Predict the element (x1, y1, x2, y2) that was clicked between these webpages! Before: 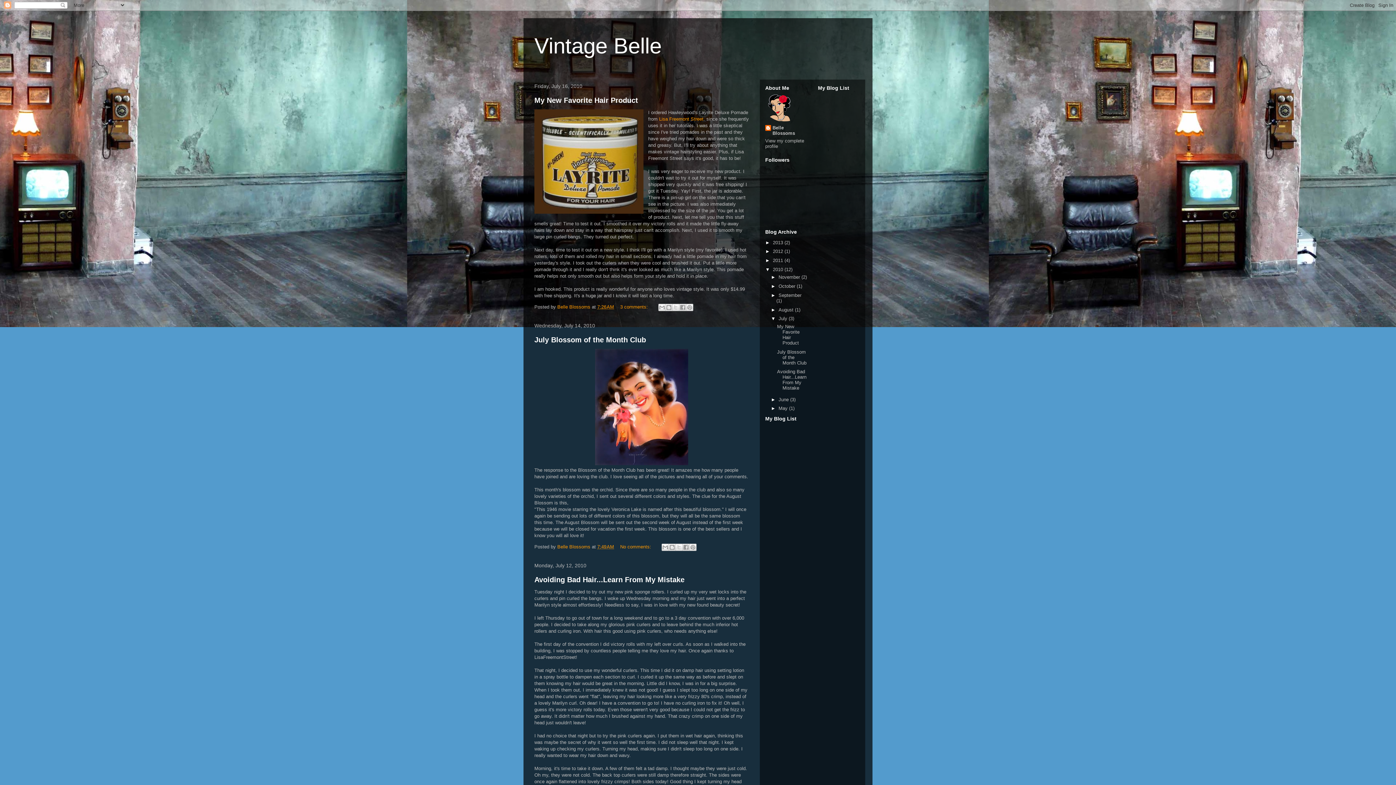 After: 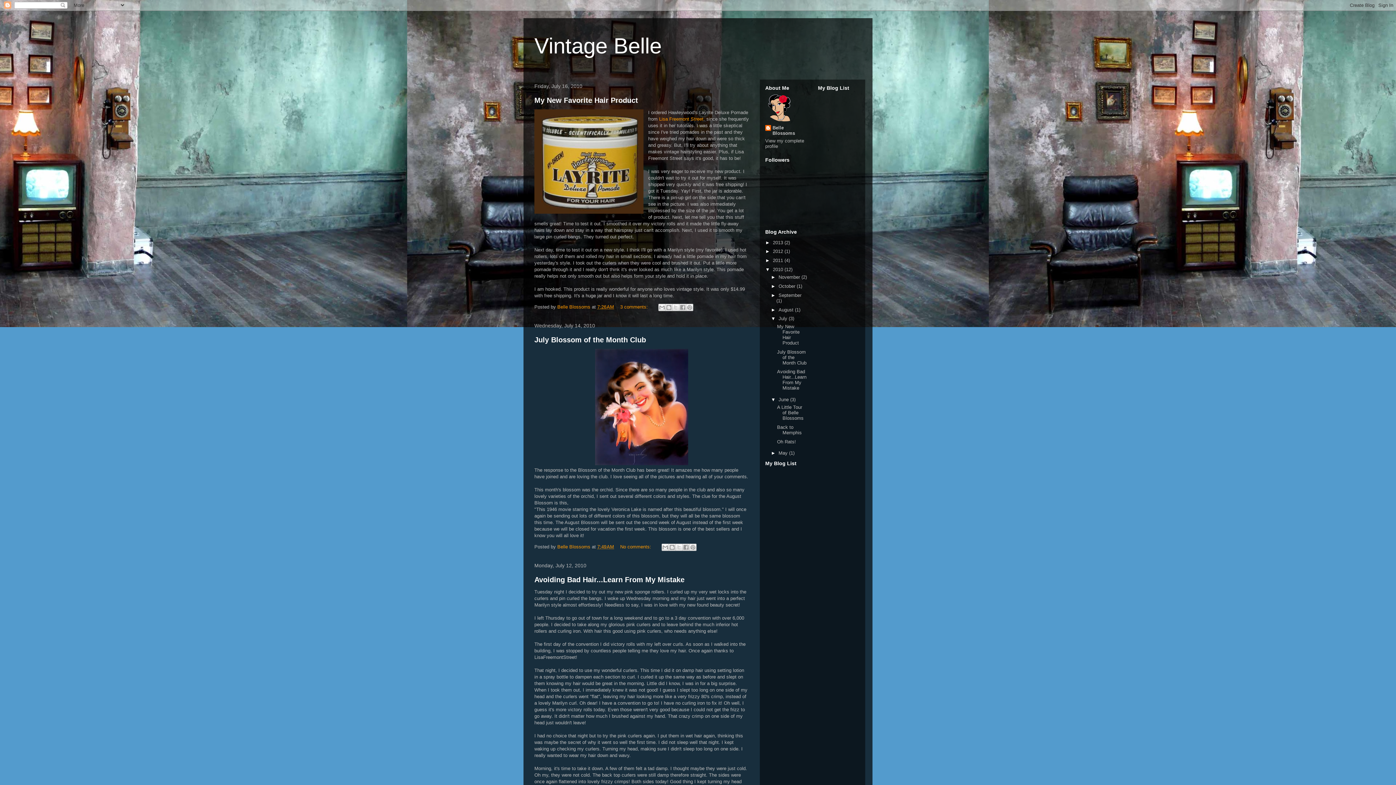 Action: label: ►   bbox: (771, 396, 778, 402)